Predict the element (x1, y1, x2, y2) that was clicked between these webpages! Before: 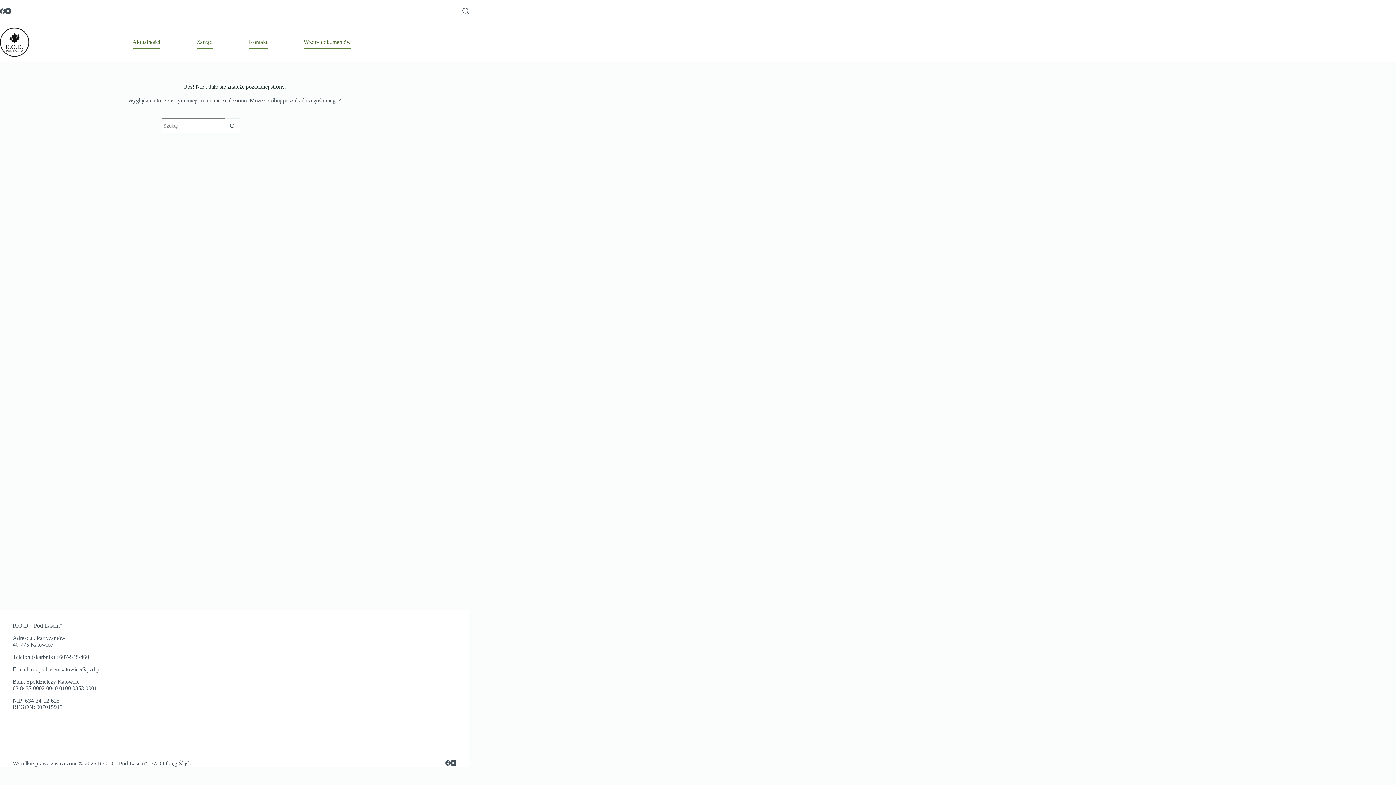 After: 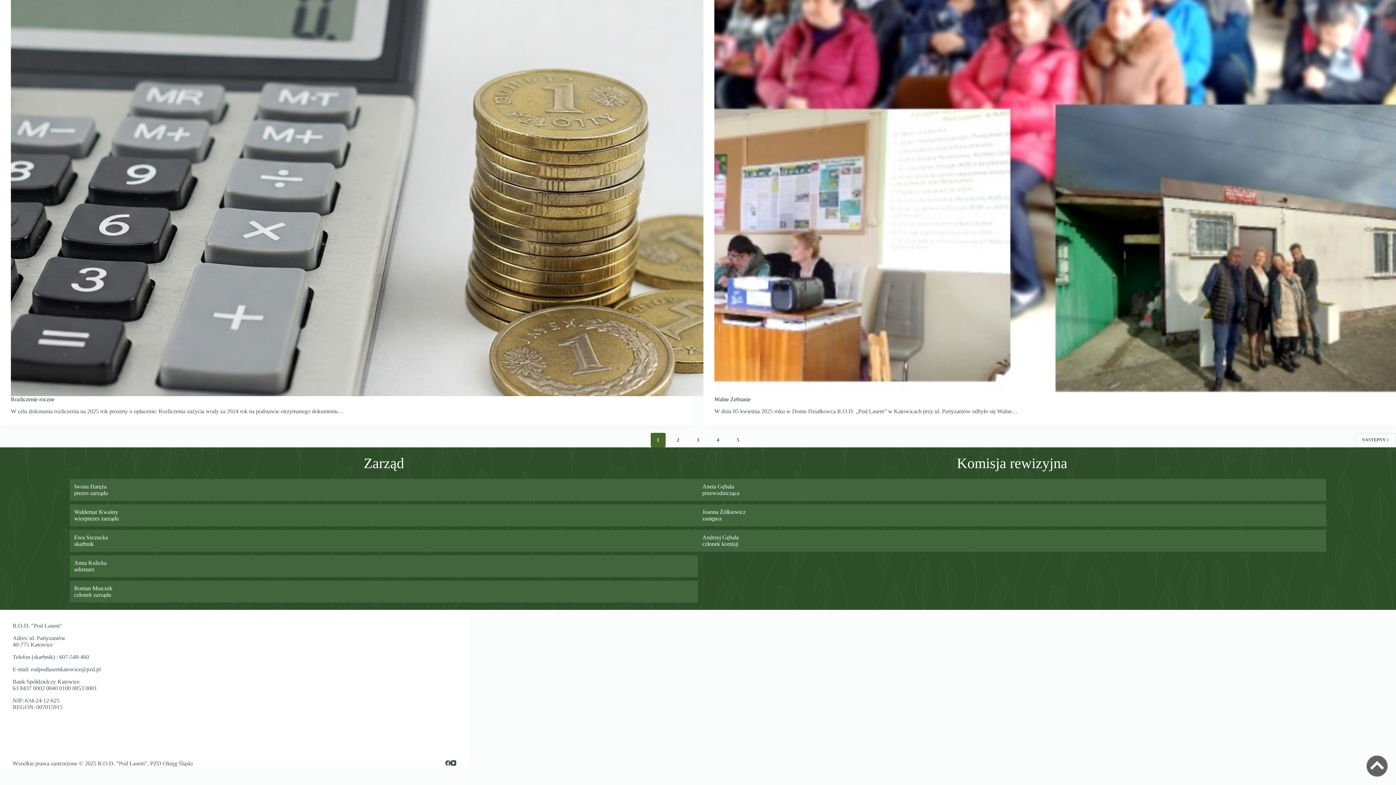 Action: label: Zarząd bbox: (178, 35, 230, 48)